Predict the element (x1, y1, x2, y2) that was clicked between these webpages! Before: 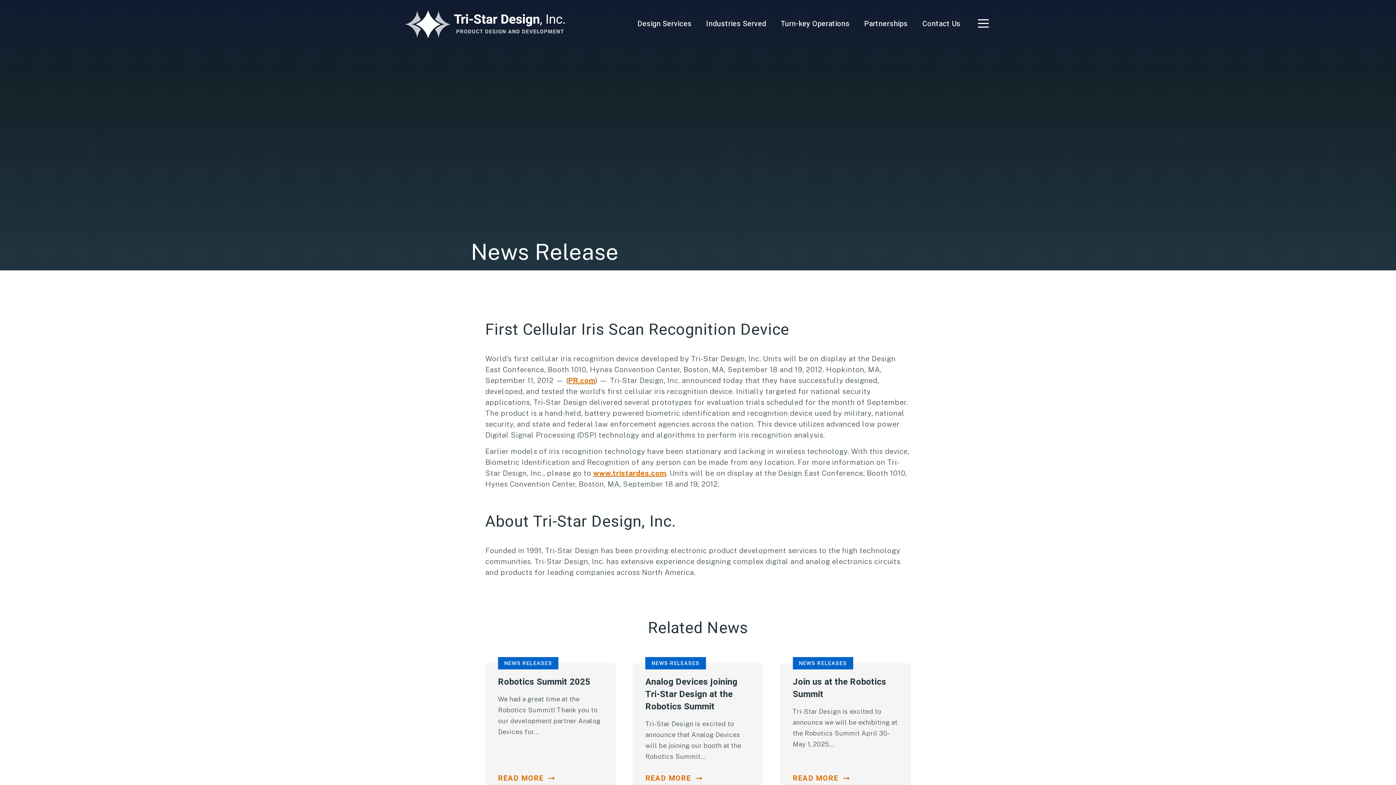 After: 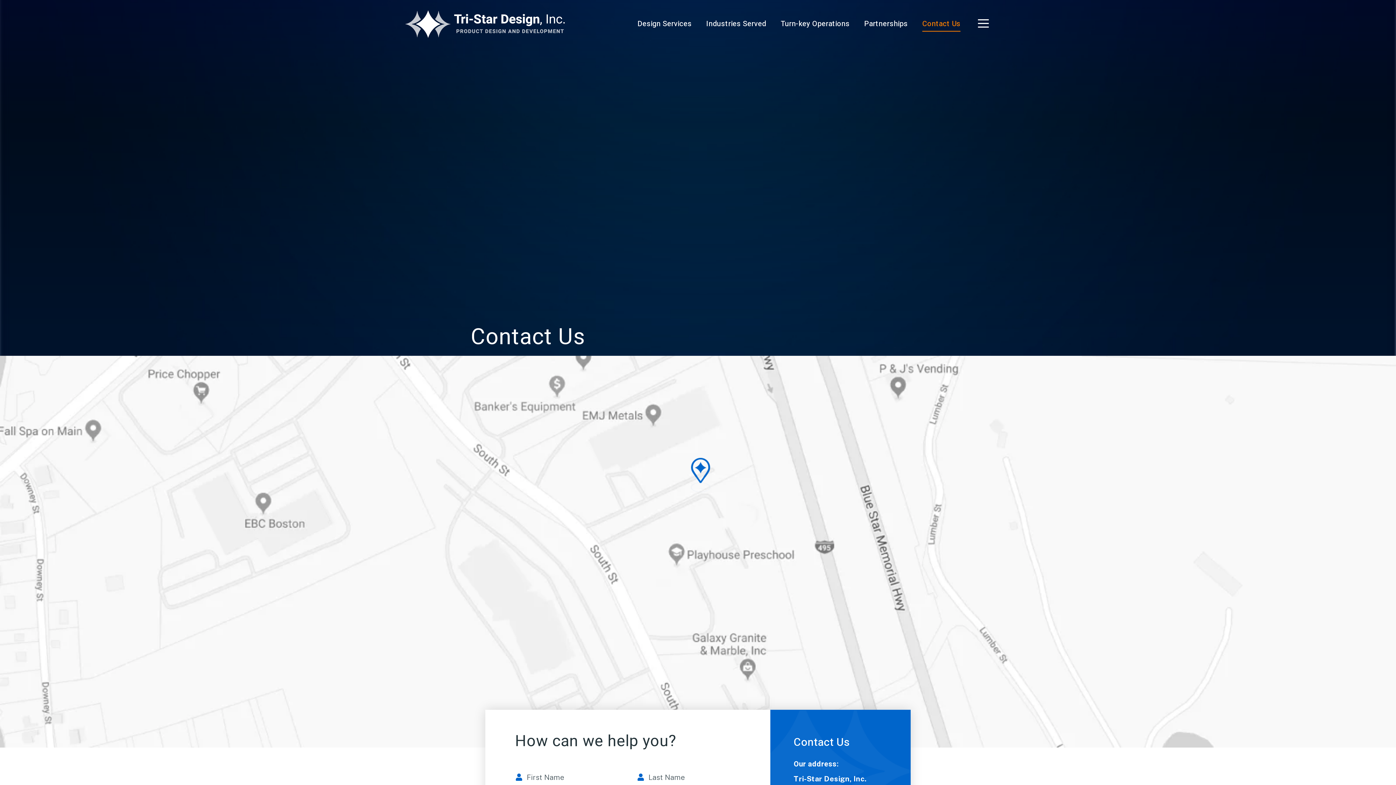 Action: bbox: (922, 15, 960, 31) label: Contact Us